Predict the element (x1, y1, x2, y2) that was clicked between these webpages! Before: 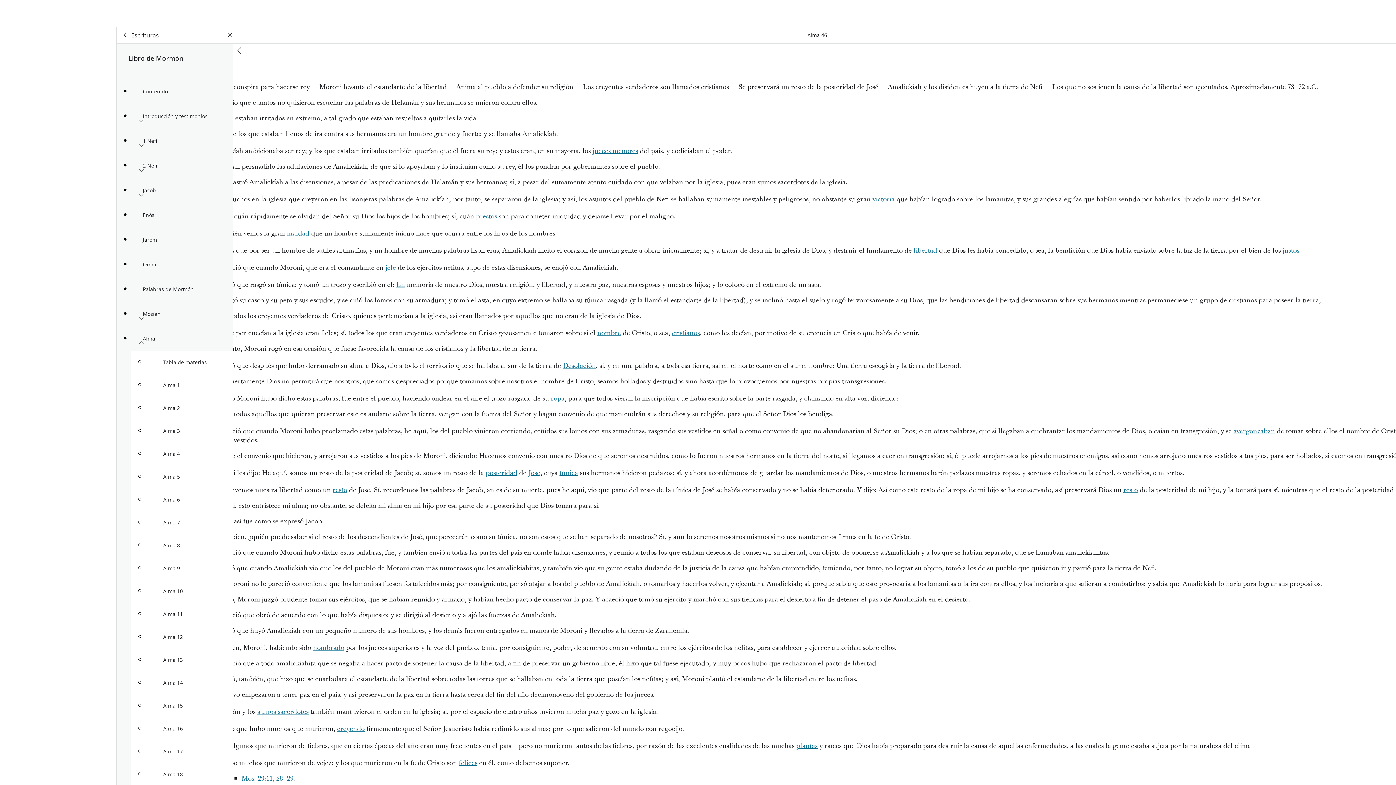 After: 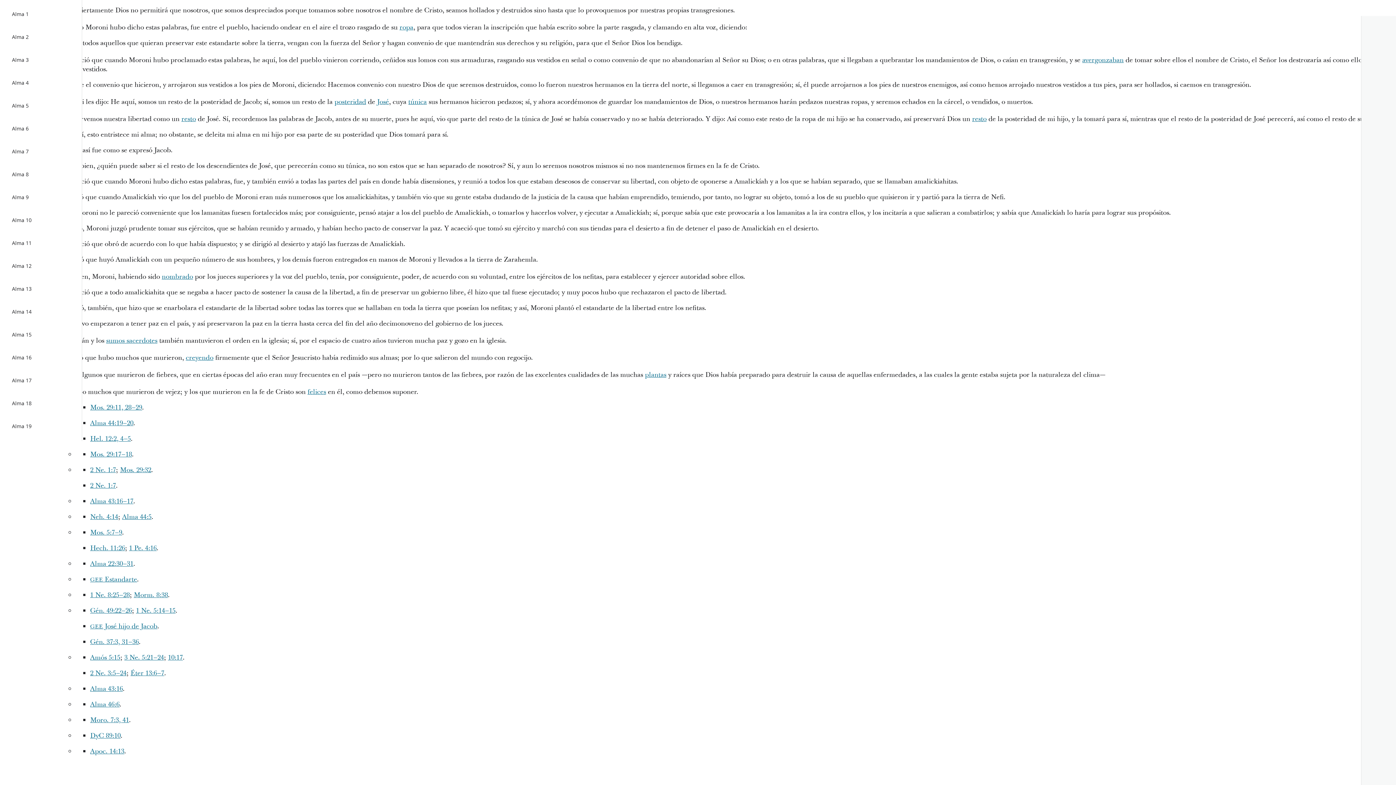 Action: label: maldad bbox: (286, 229, 309, 238)